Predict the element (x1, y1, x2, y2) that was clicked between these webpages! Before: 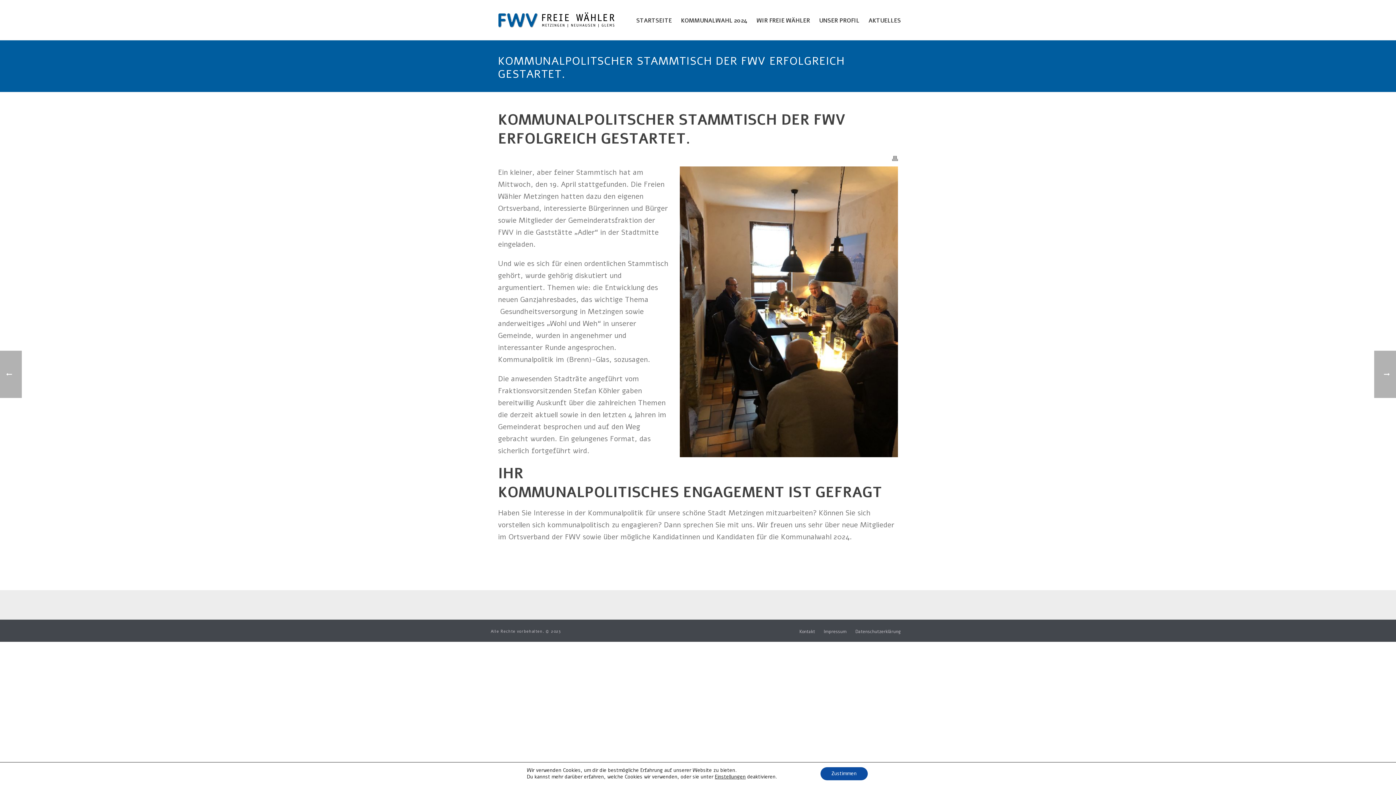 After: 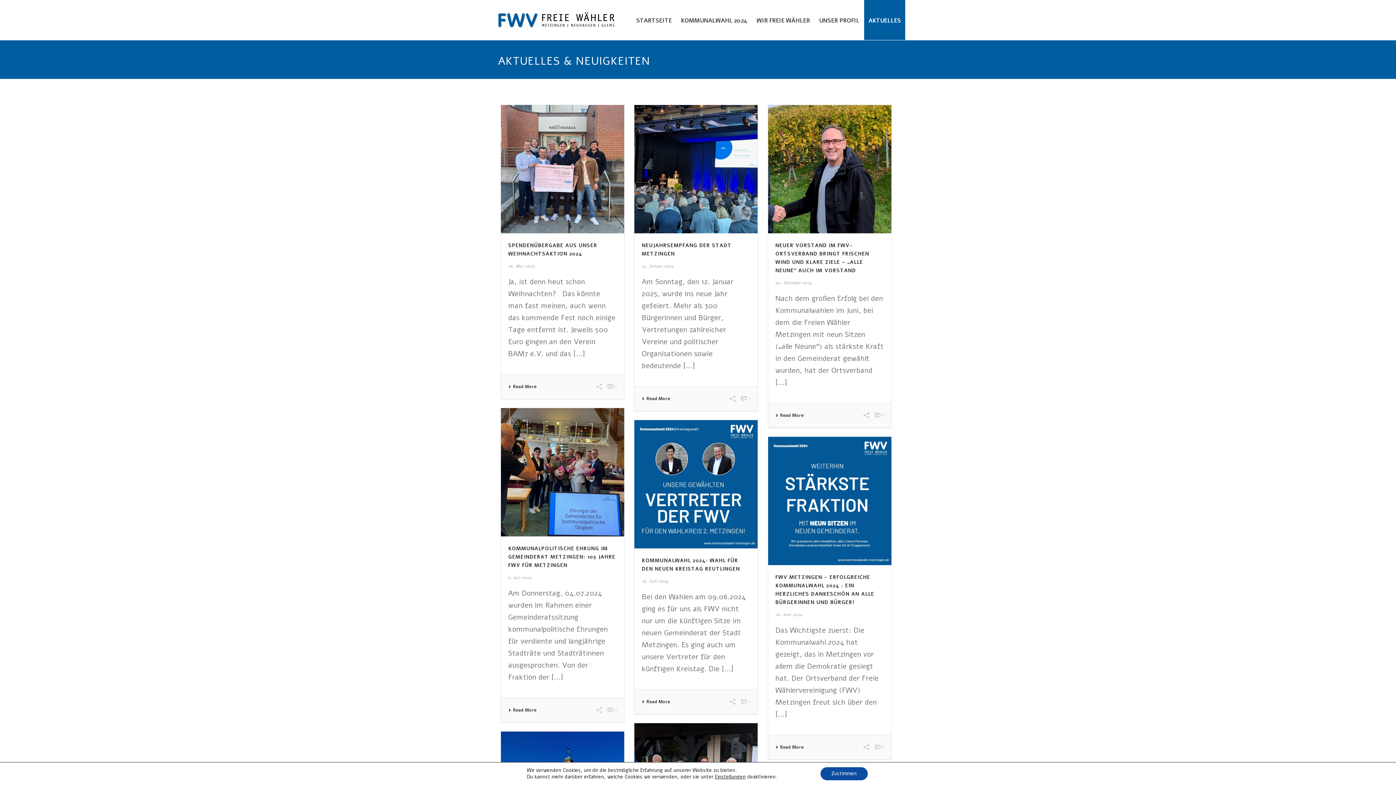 Action: label: AKTUELLES bbox: (864, 0, 905, 40)